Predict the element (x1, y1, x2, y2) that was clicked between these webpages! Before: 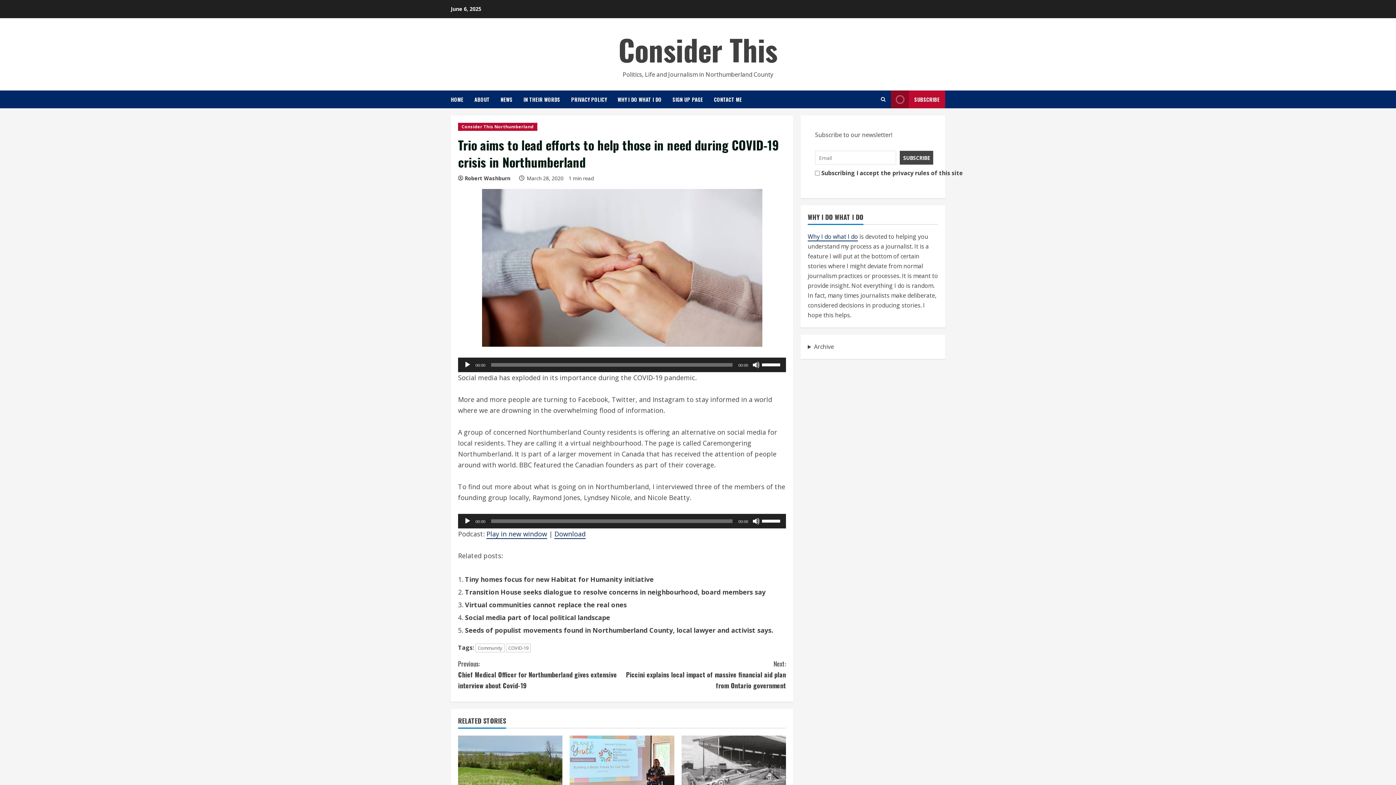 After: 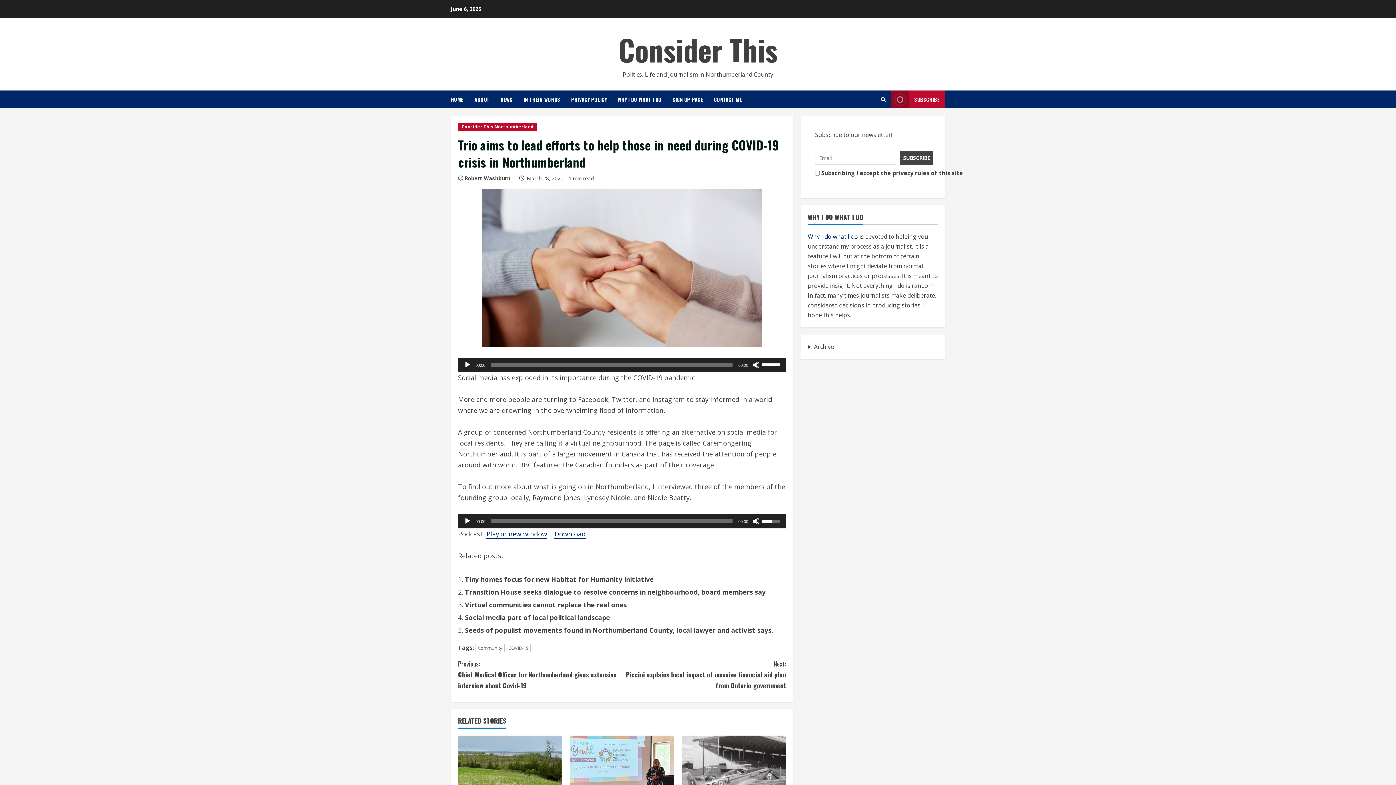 Action: bbox: (762, 514, 782, 527) label: Volume Slider